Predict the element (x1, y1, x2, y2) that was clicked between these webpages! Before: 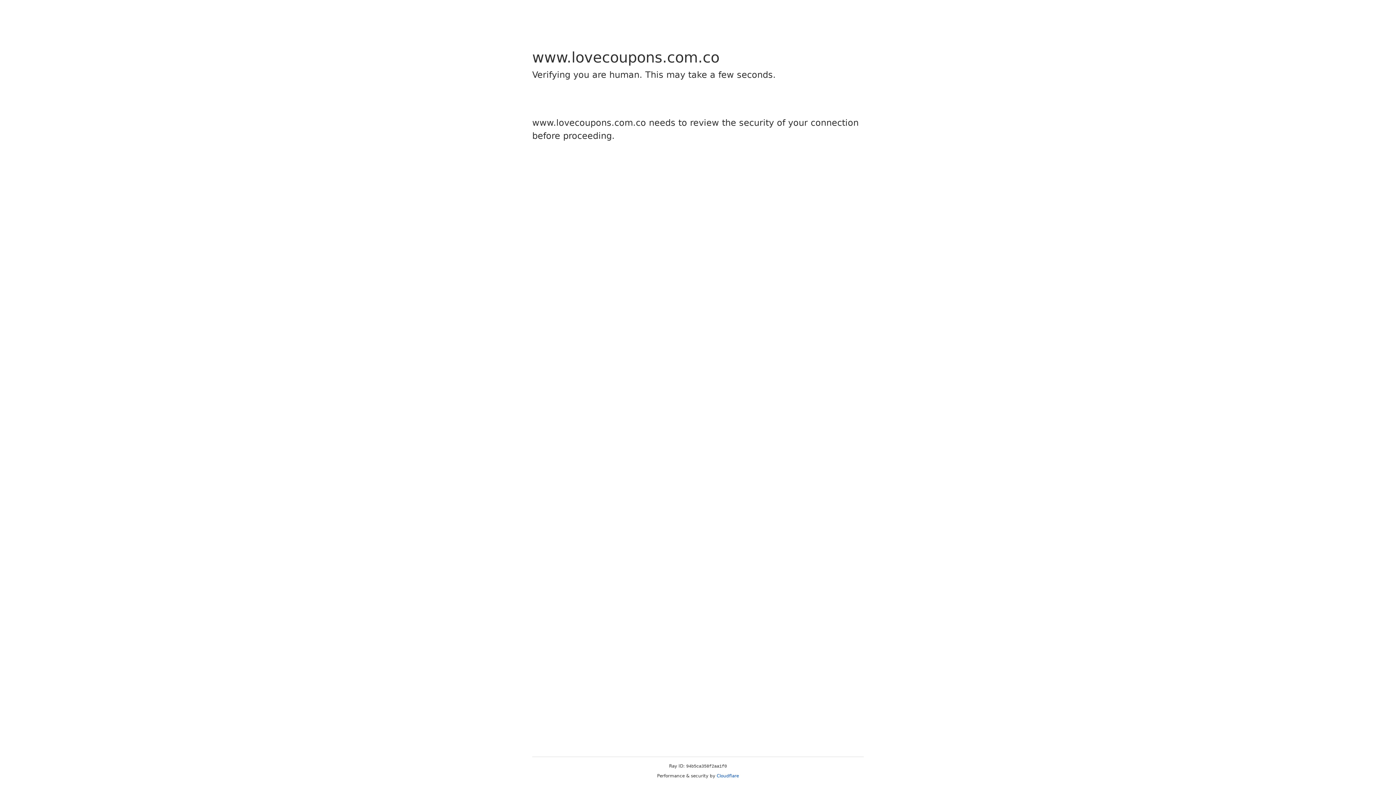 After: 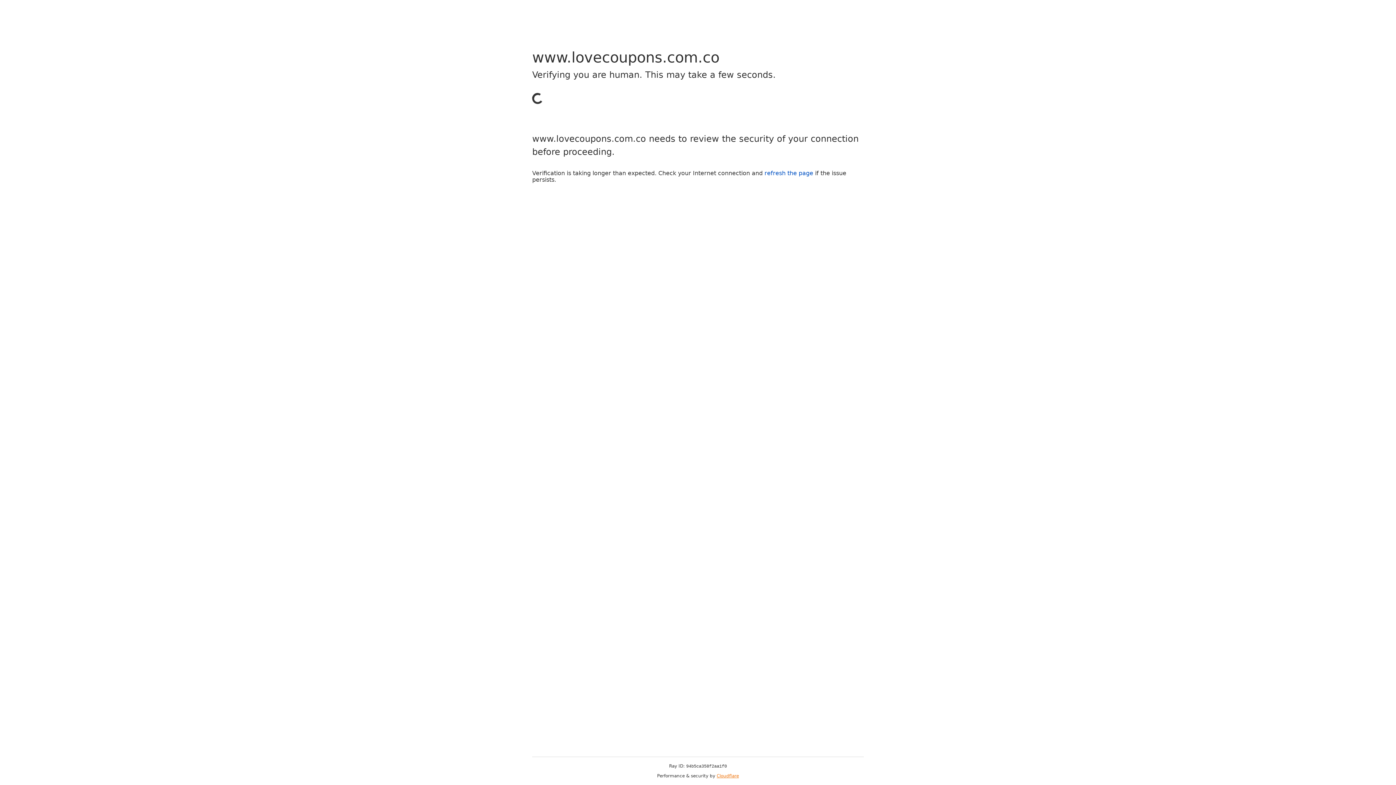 Action: bbox: (716, 773, 739, 778) label: Cloudflare